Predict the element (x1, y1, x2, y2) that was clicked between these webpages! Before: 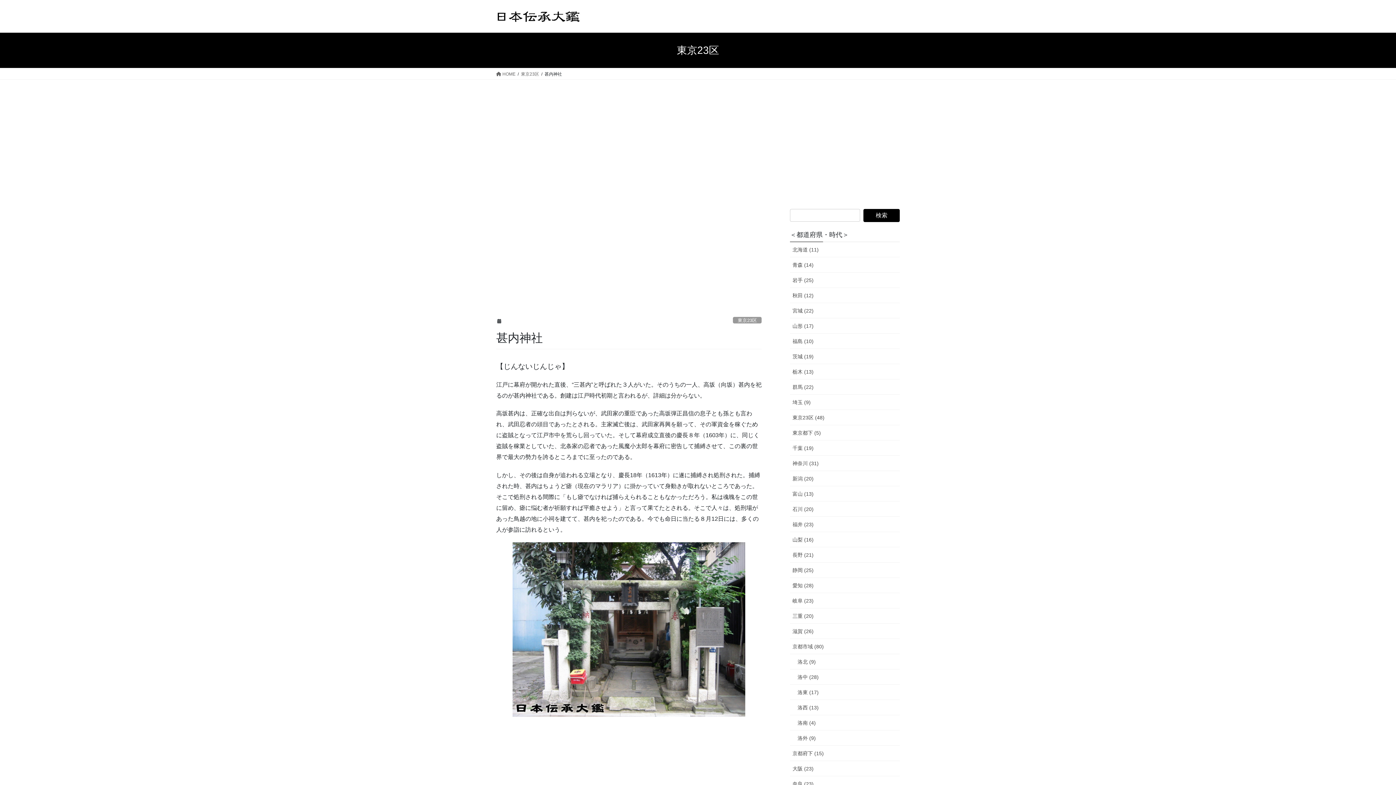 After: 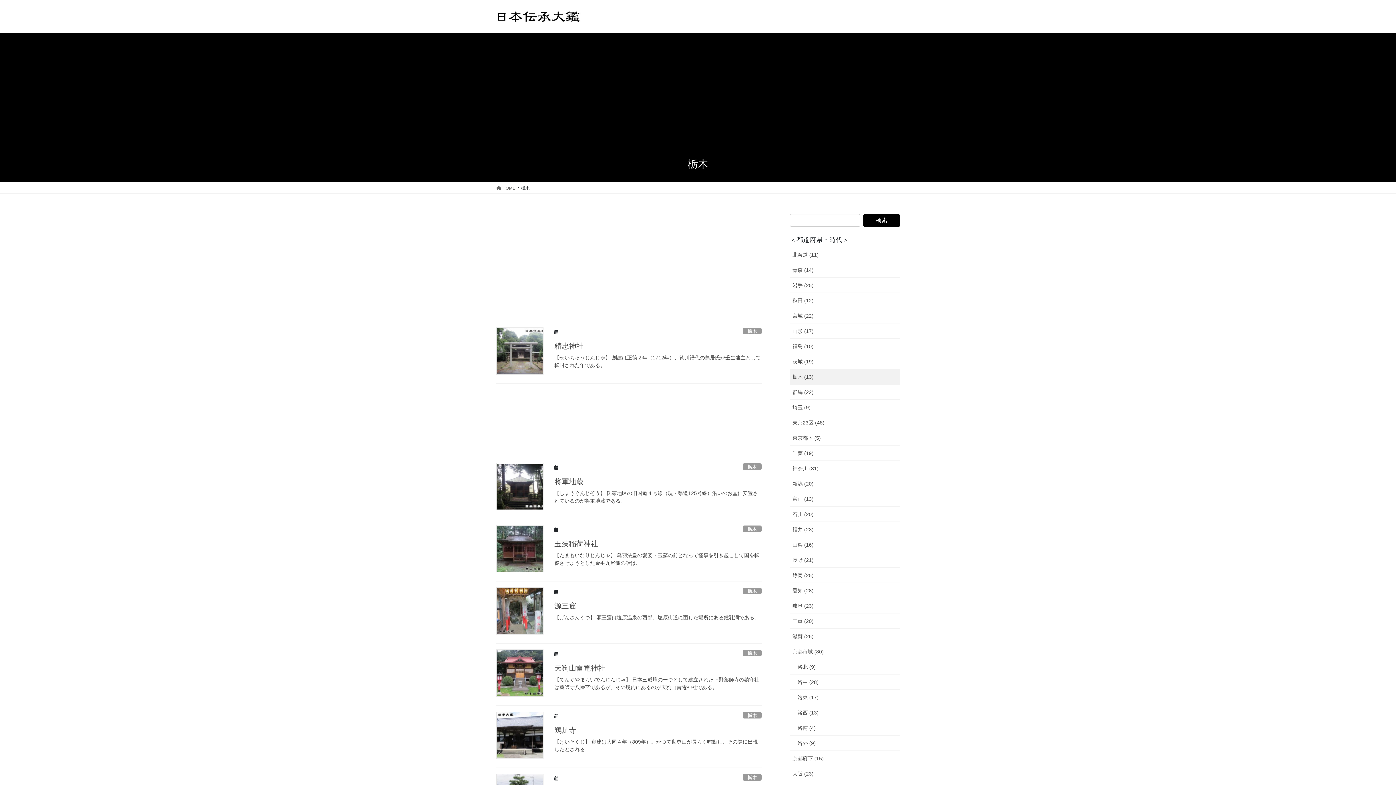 Action: bbox: (790, 364, 900, 379) label: 栃木 (13)